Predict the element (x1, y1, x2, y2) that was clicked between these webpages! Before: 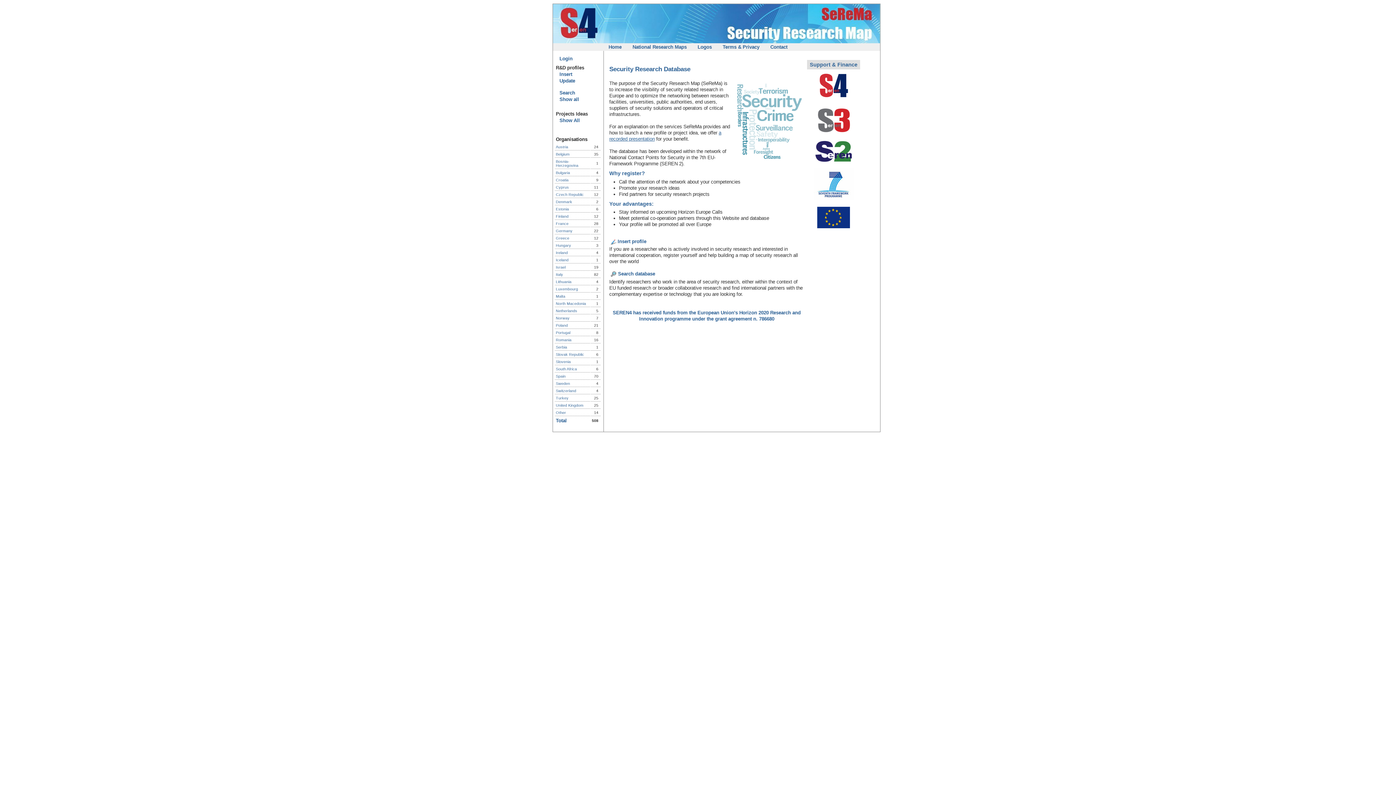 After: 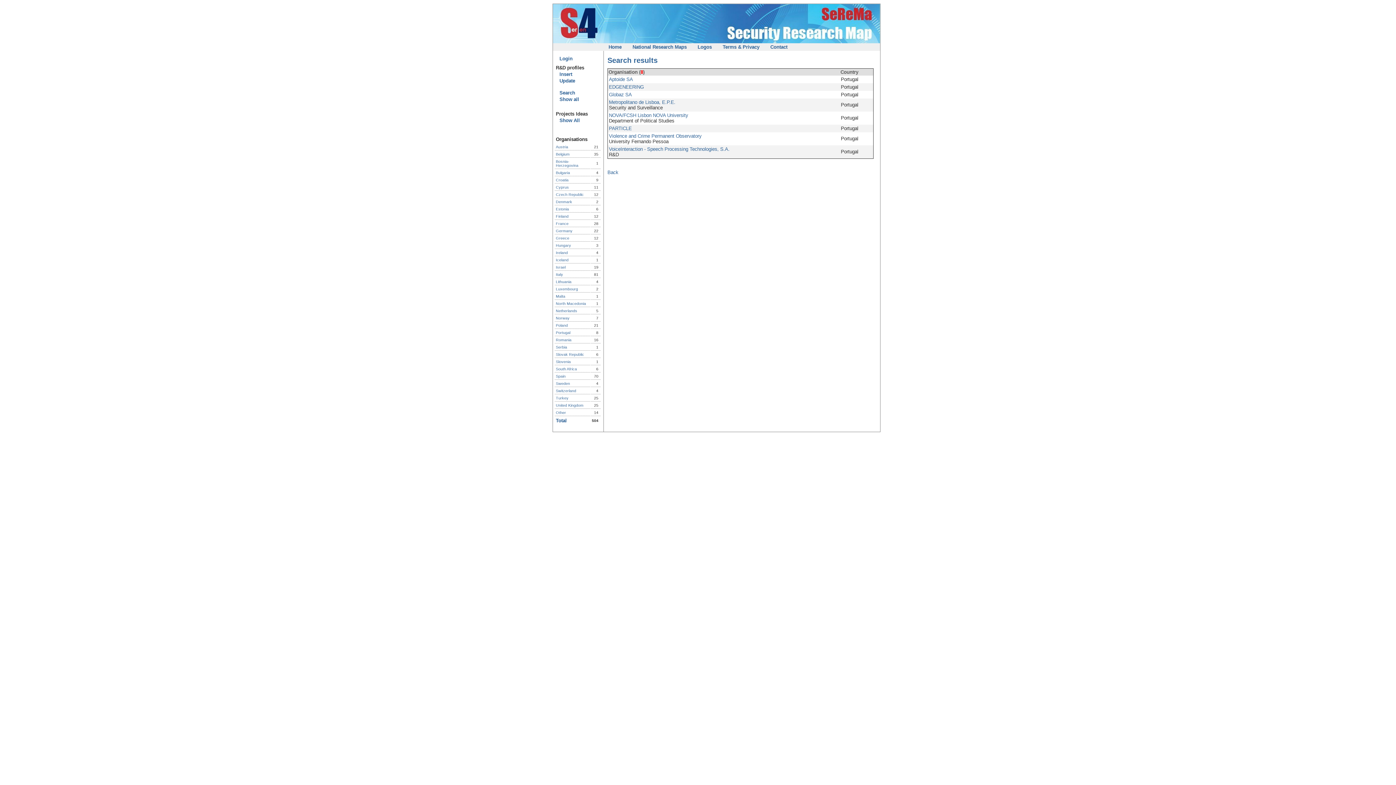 Action: bbox: (556, 330, 570, 334) label: Portugal